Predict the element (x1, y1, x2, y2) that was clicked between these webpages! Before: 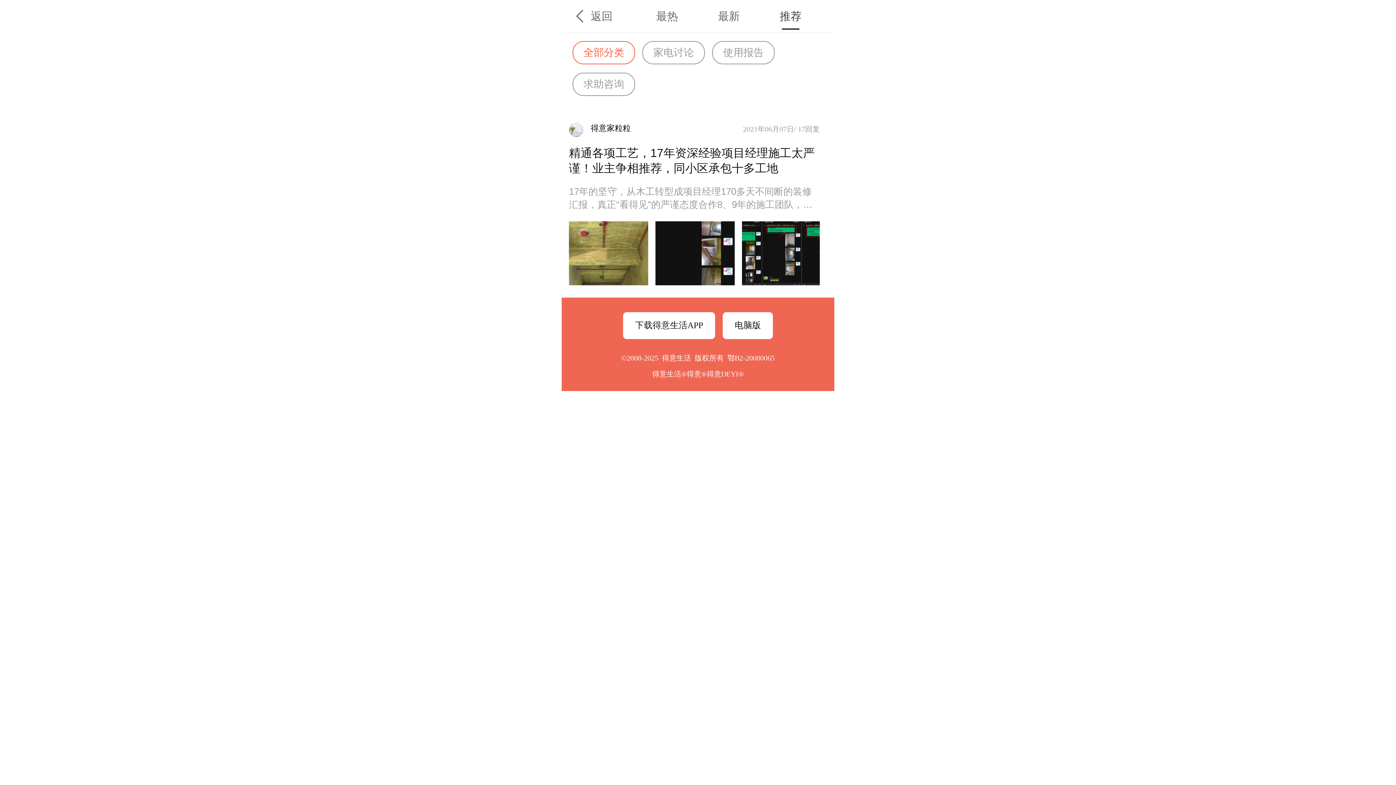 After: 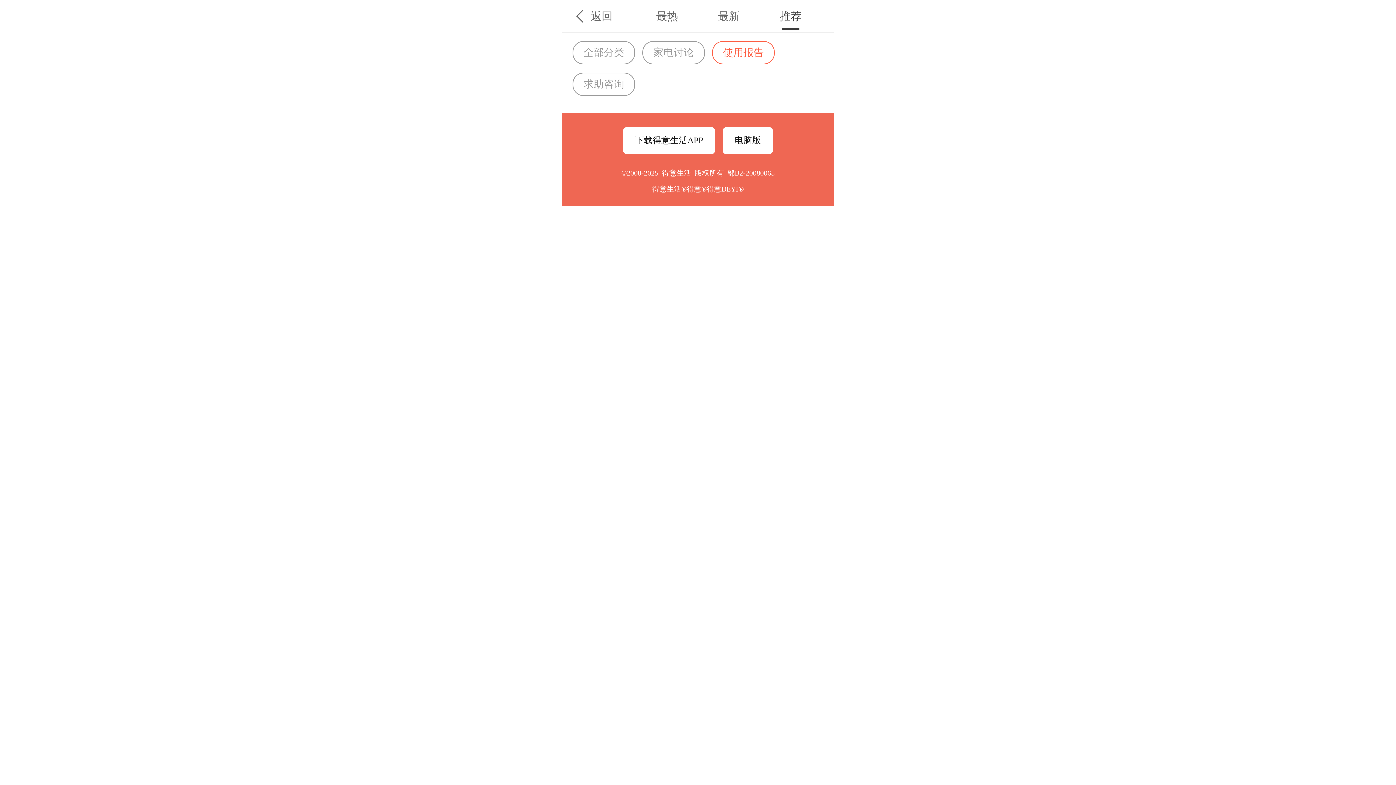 Action: bbox: (712, 41, 774, 64) label: 使用报告